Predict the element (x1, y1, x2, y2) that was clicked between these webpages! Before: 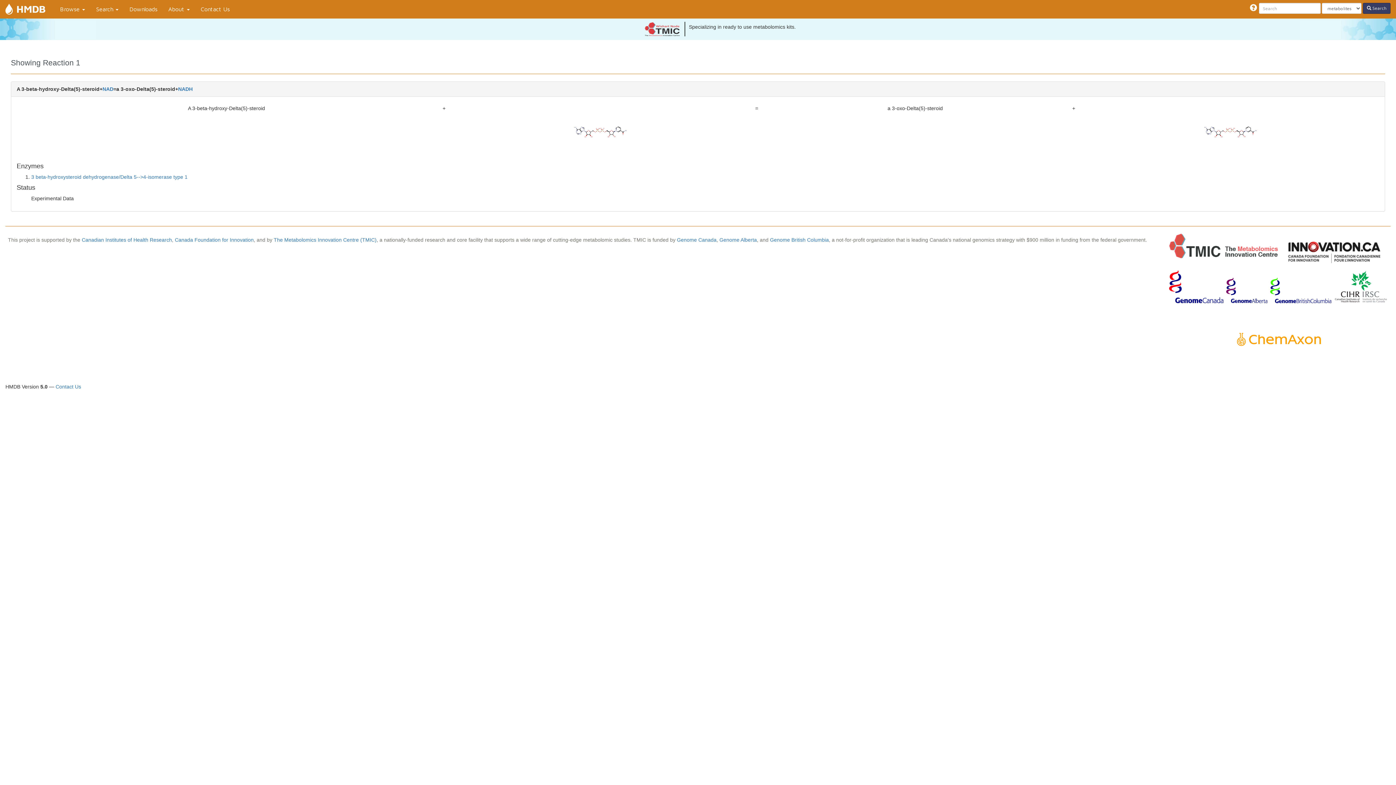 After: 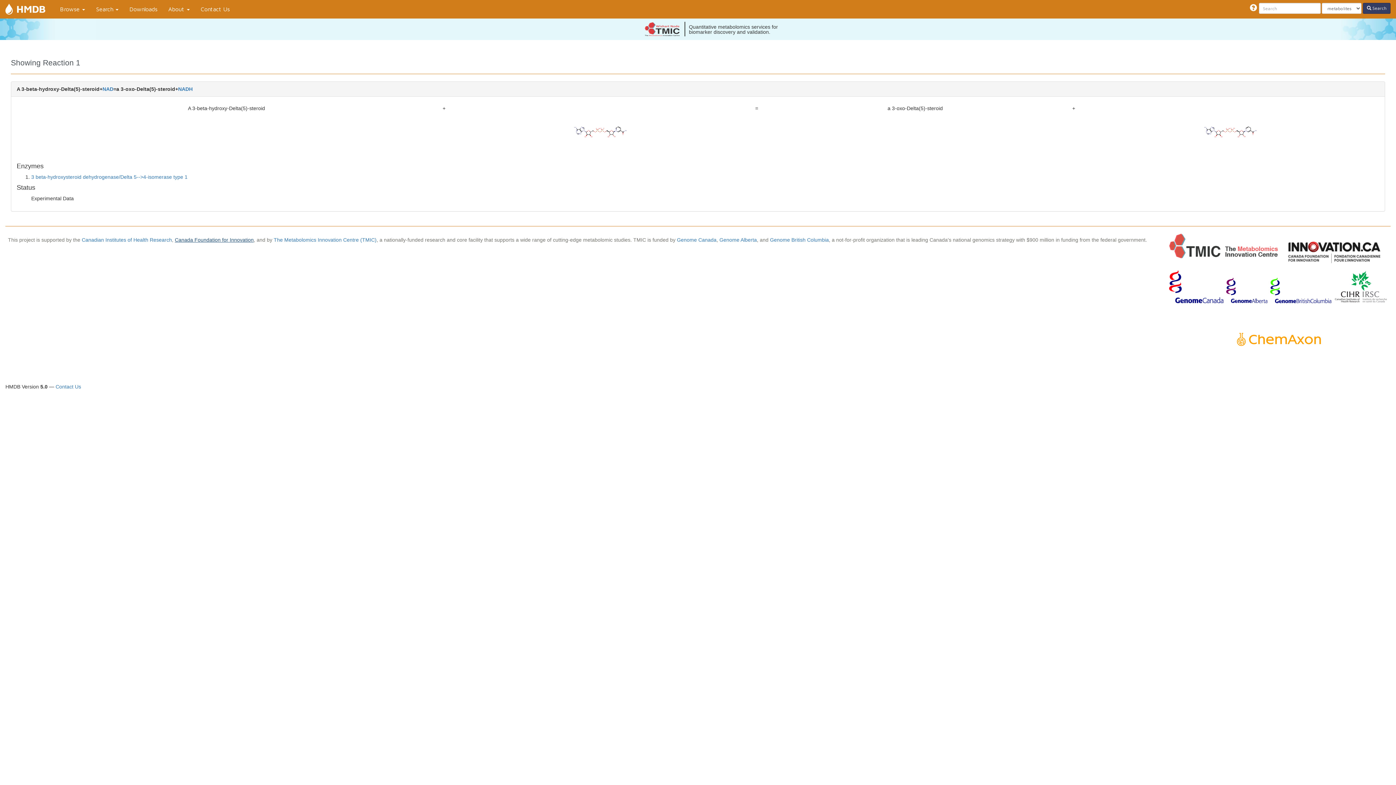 Action: bbox: (174, 237, 253, 242) label: Canada Foundation for Innovation